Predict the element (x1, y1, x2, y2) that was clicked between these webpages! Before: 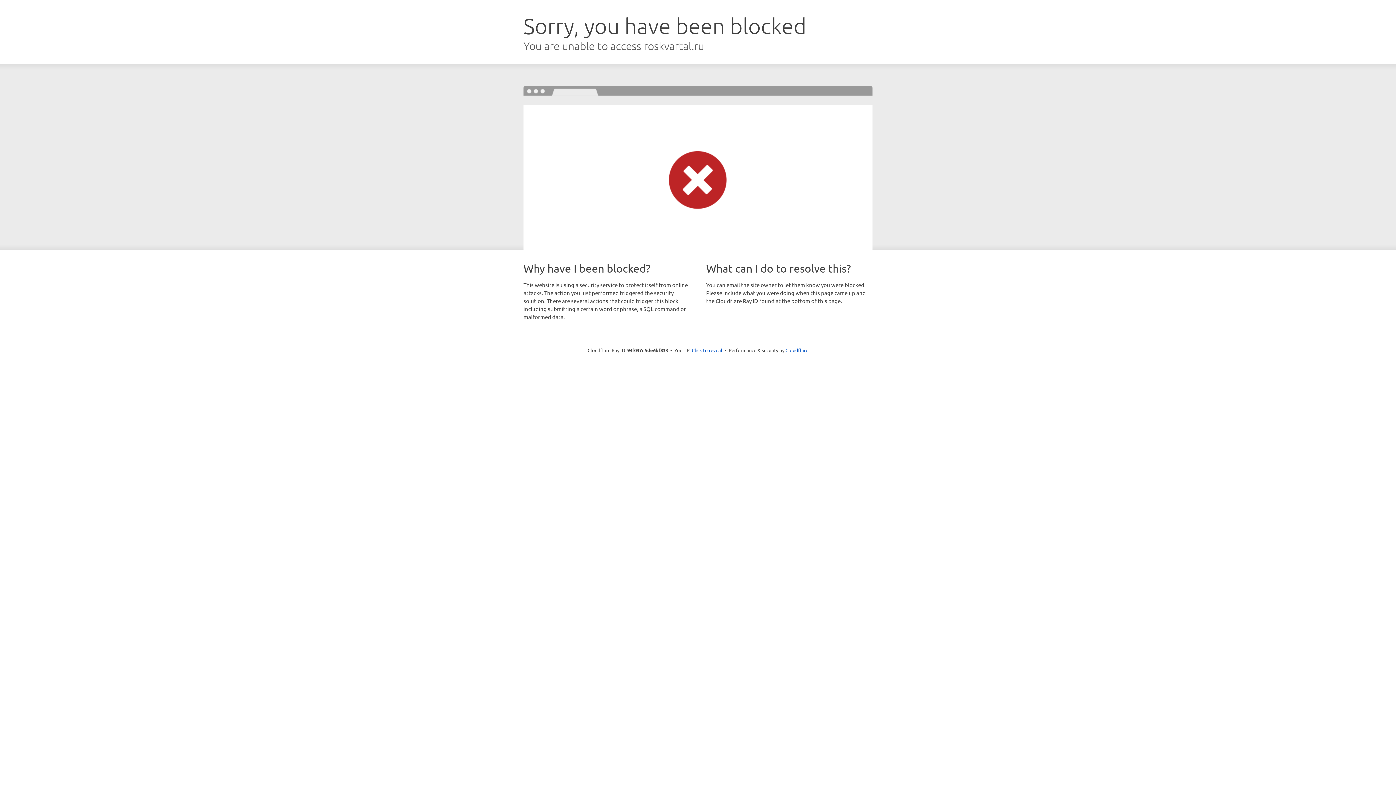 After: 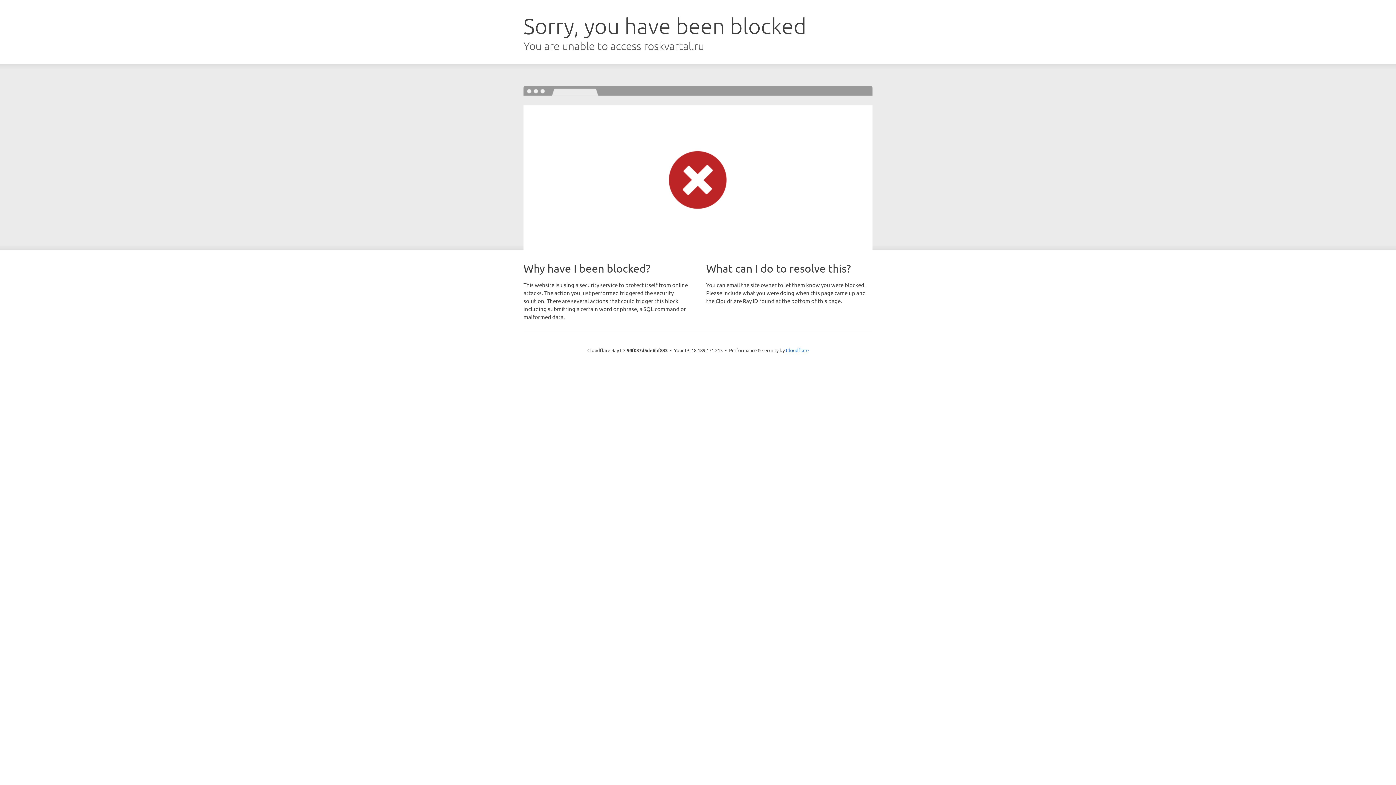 Action: label: Click to reveal bbox: (692, 346, 722, 353)